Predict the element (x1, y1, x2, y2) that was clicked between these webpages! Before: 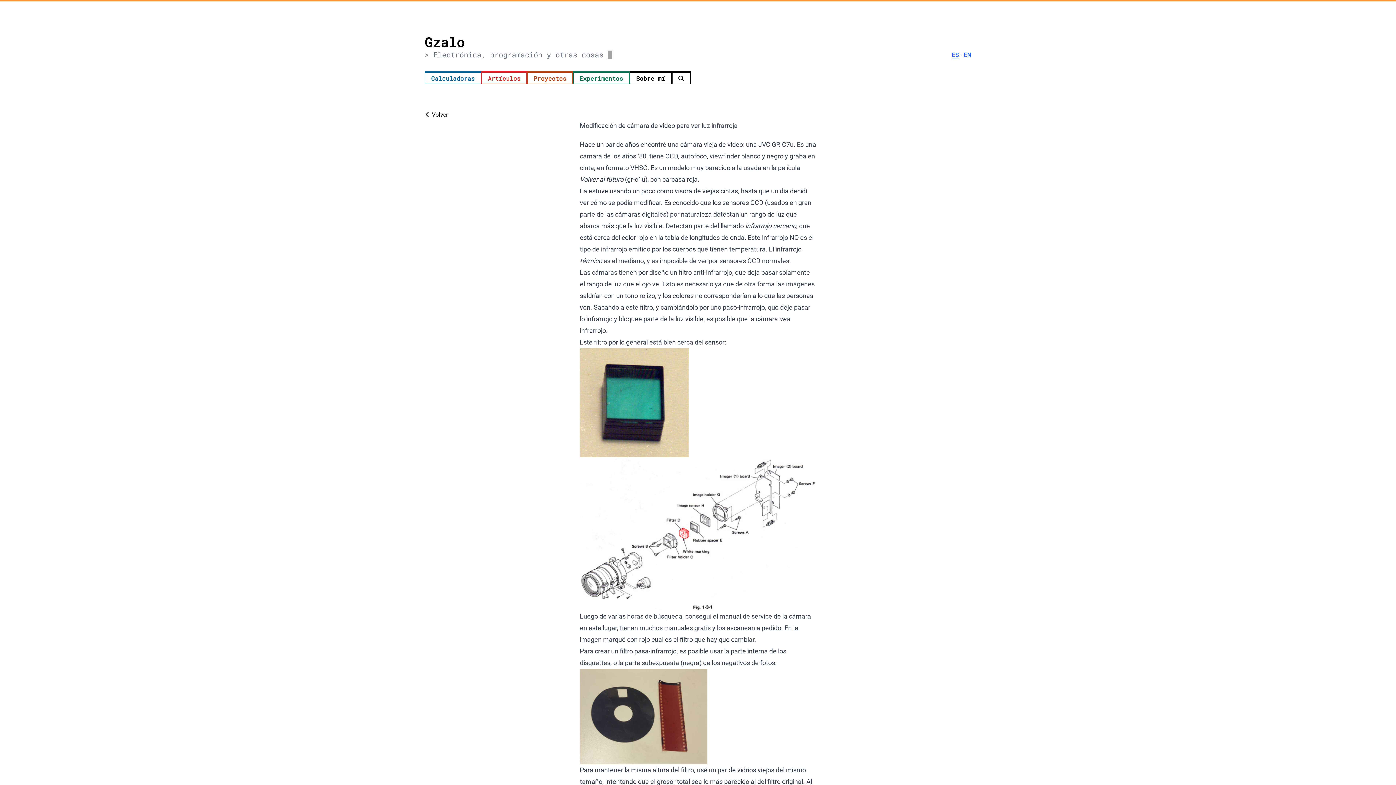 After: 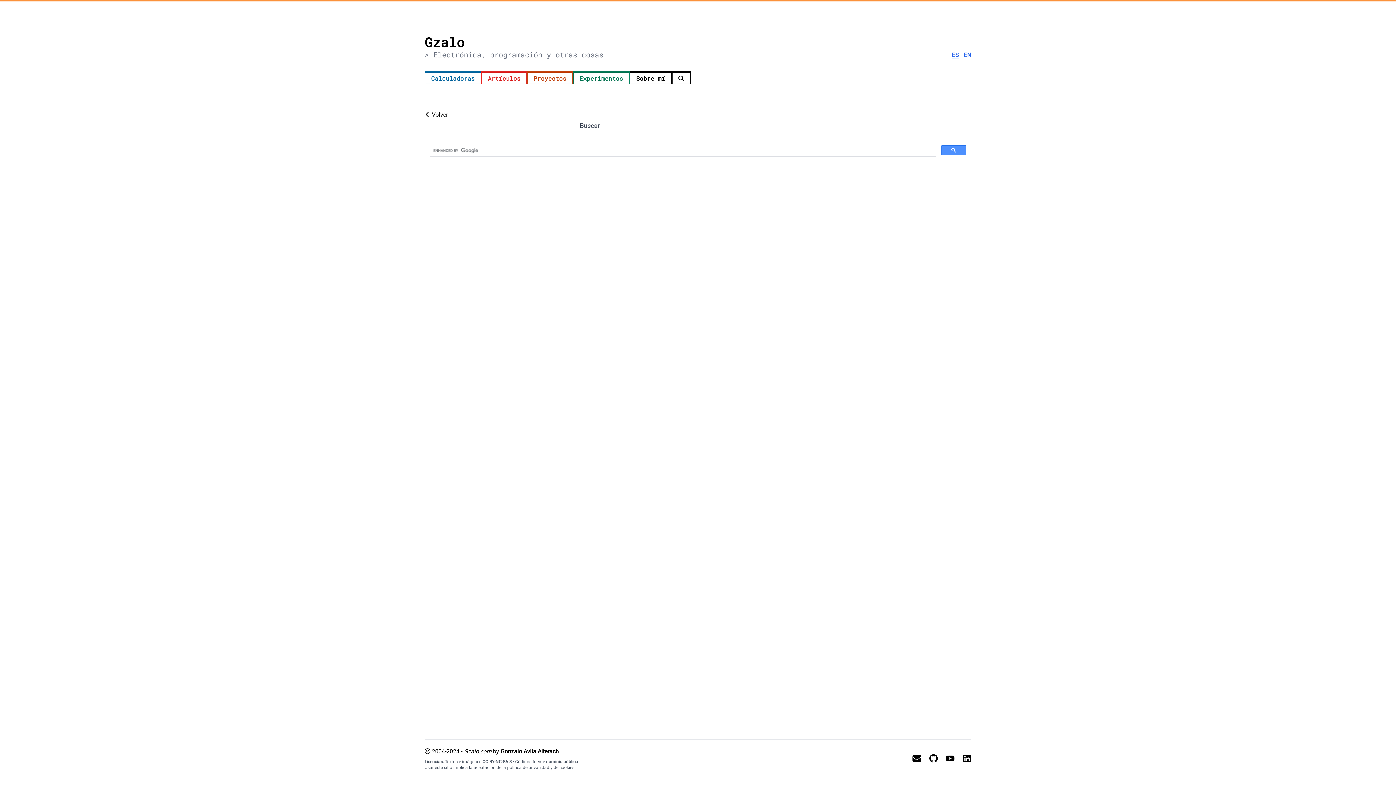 Action: bbox: (672, 71, 690, 84)